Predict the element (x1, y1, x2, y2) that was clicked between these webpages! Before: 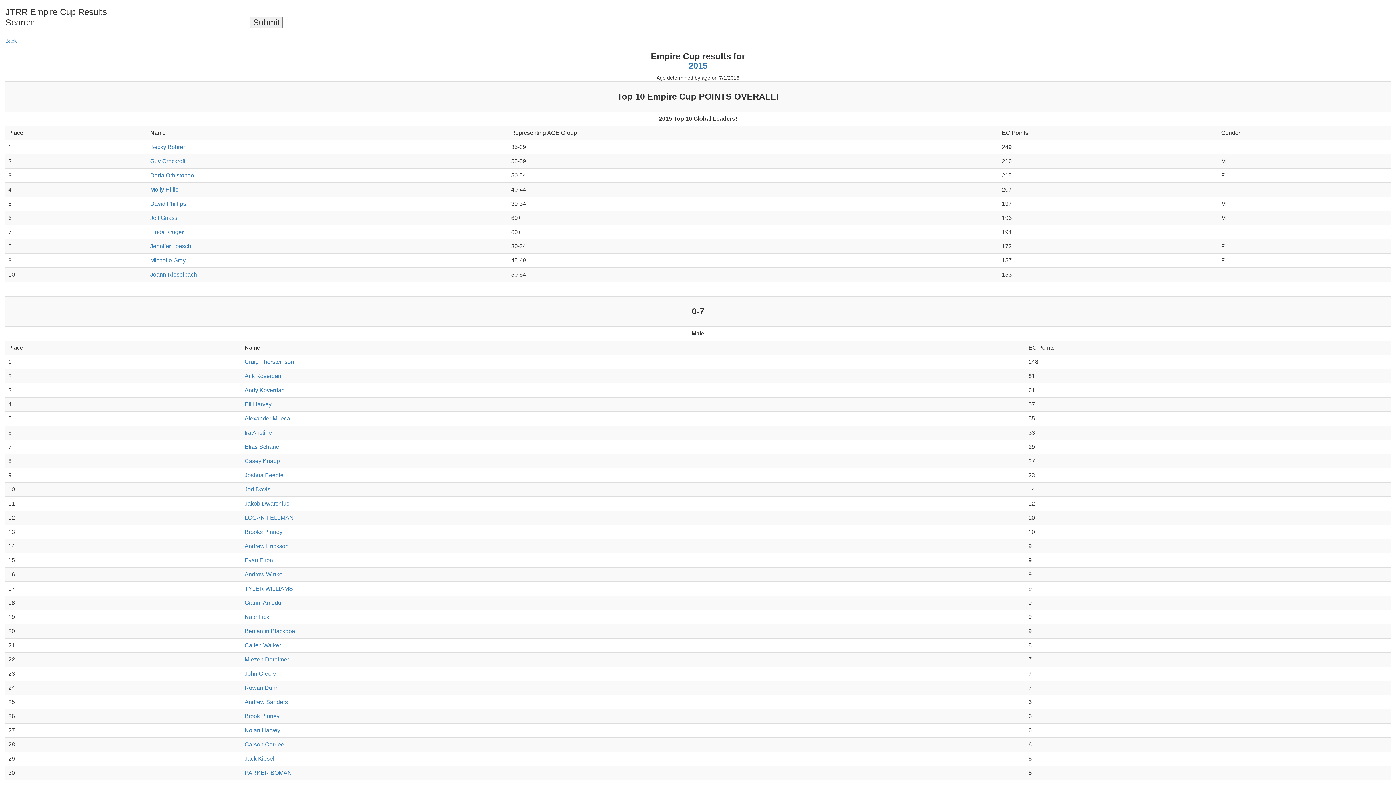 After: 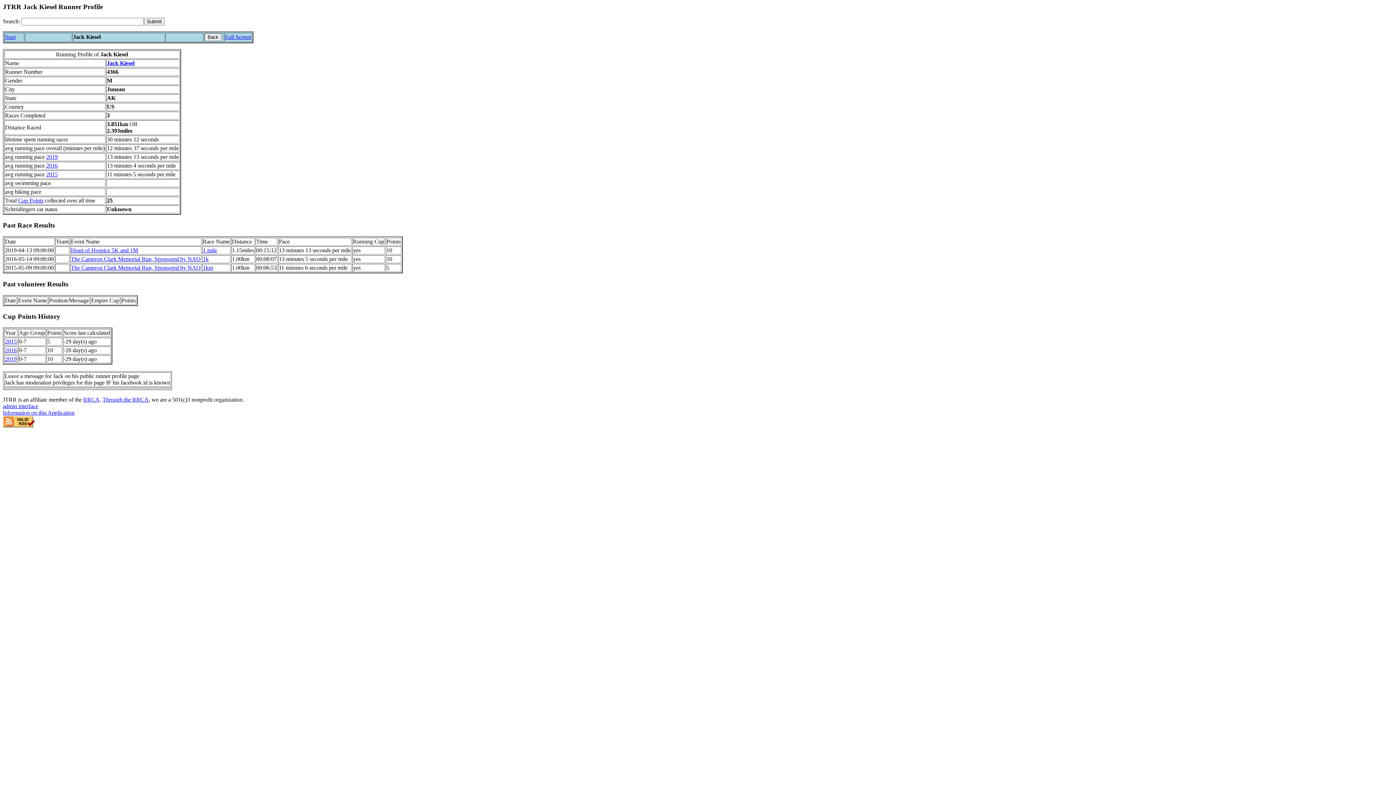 Action: bbox: (244, 756, 274, 762) label: Jack Kiesel